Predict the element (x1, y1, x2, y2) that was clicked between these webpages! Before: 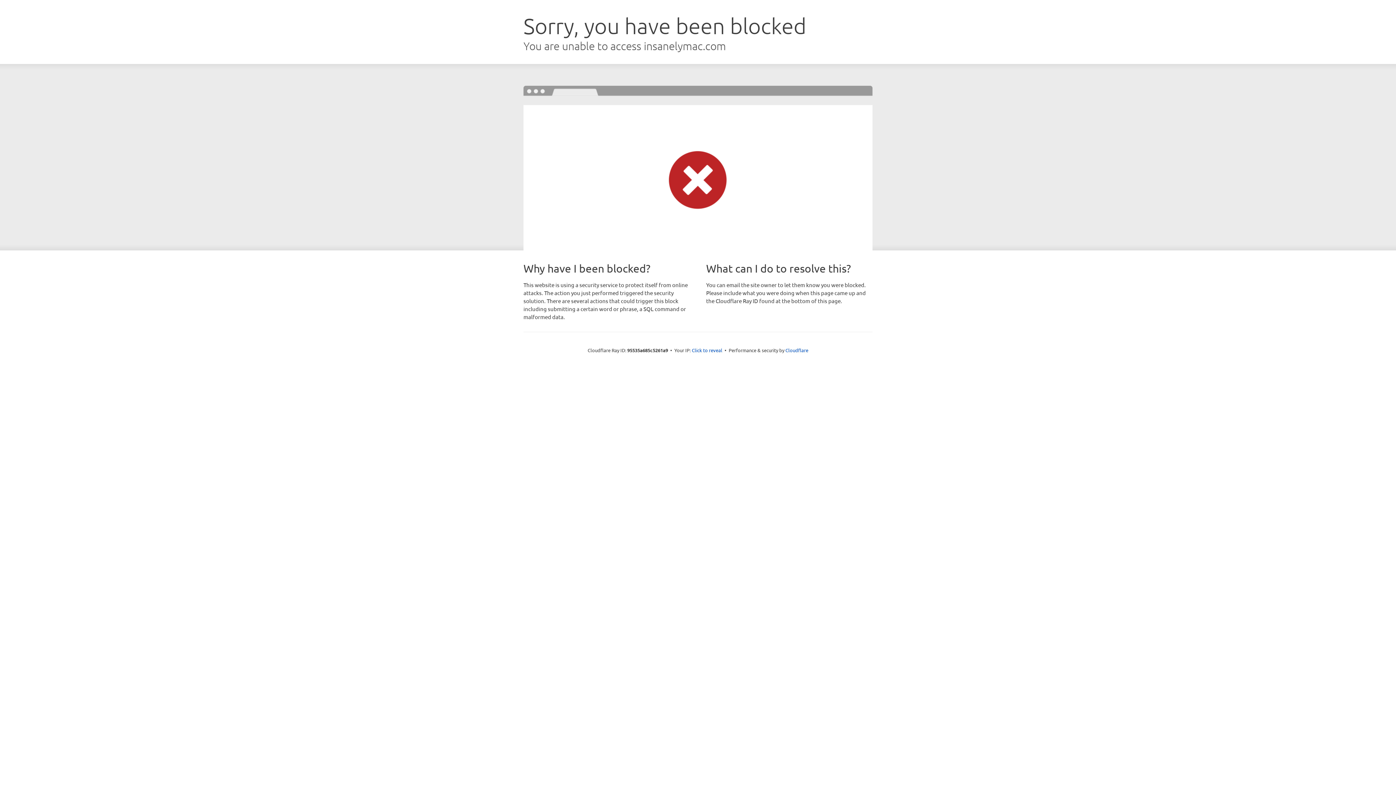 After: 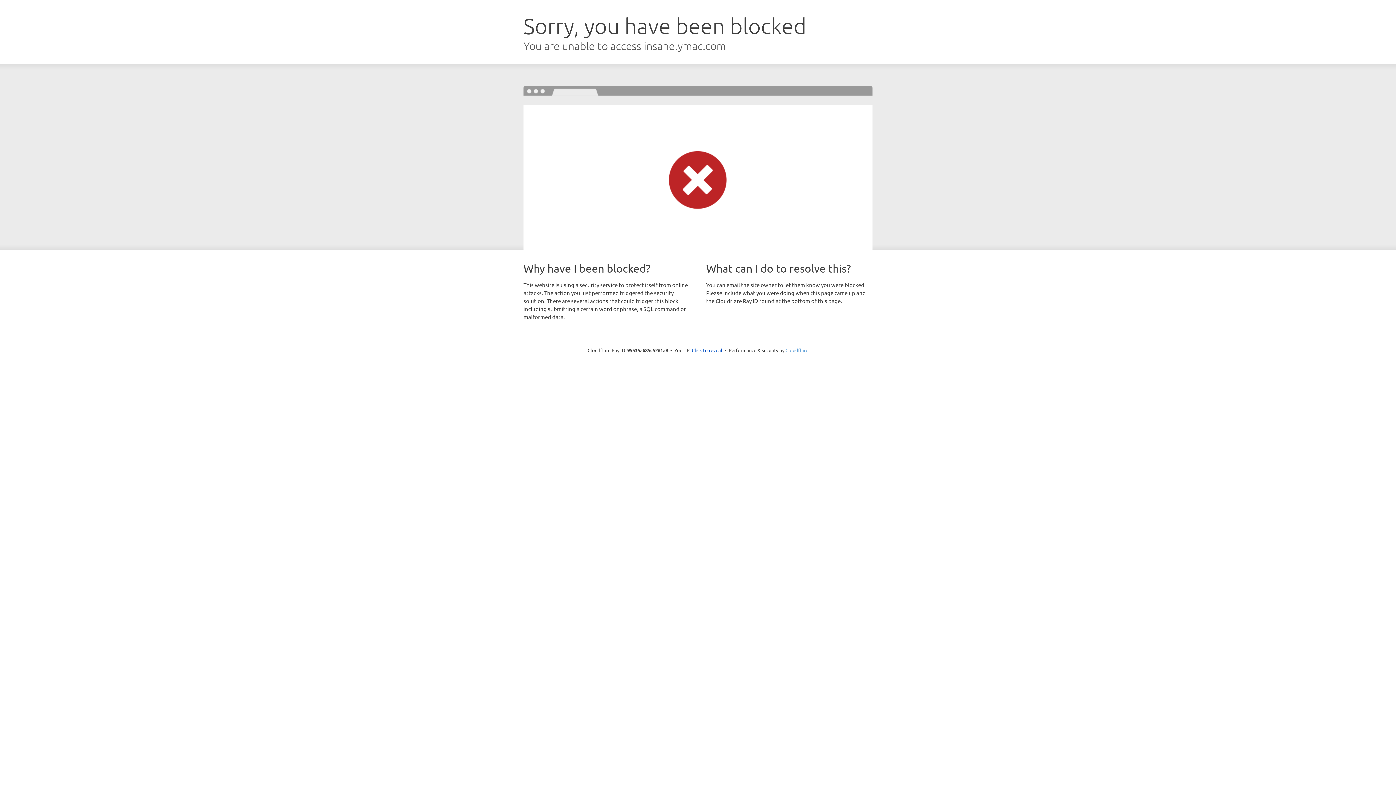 Action: label: Cloudflare bbox: (785, 347, 808, 353)